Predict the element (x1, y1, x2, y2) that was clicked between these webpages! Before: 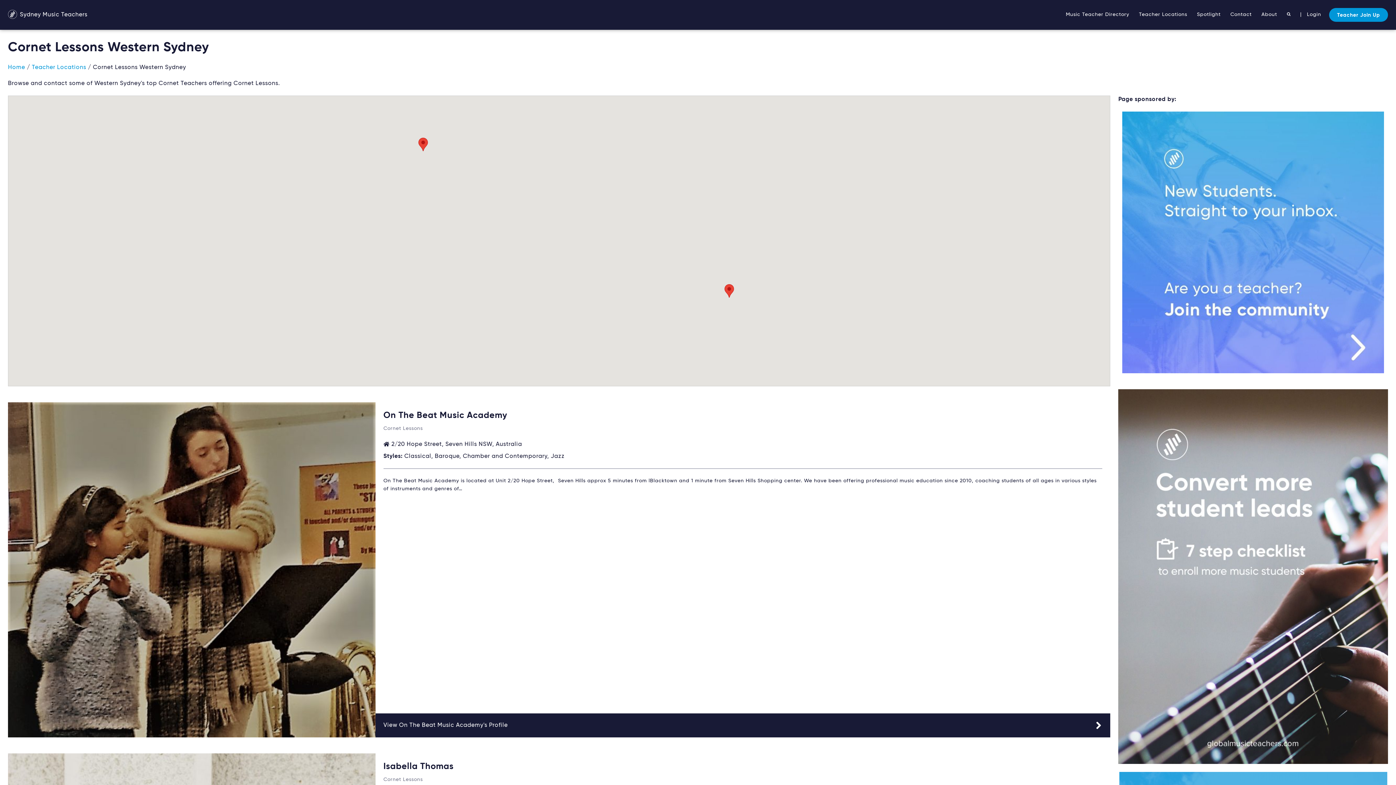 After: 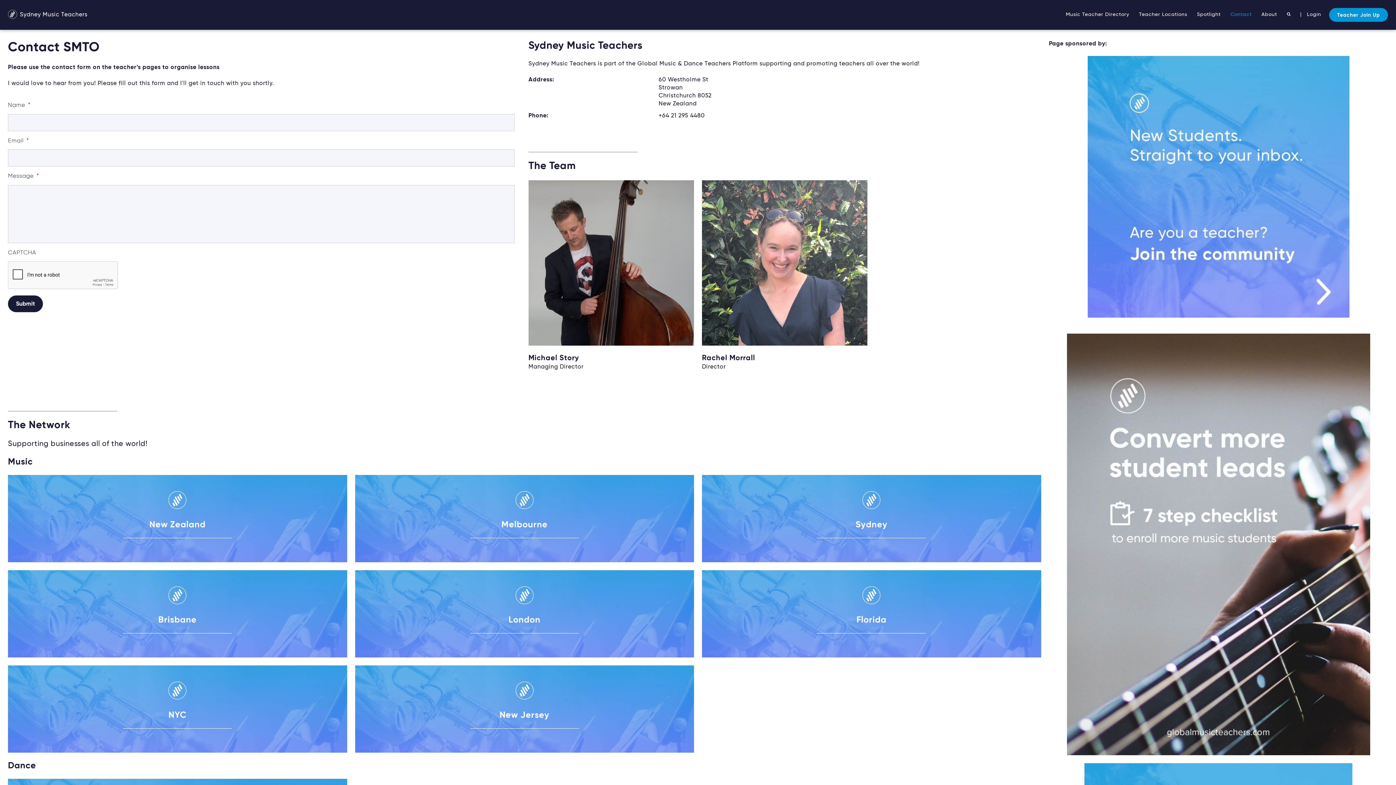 Action: label: Contact bbox: (1230, 12, 1252, 17)